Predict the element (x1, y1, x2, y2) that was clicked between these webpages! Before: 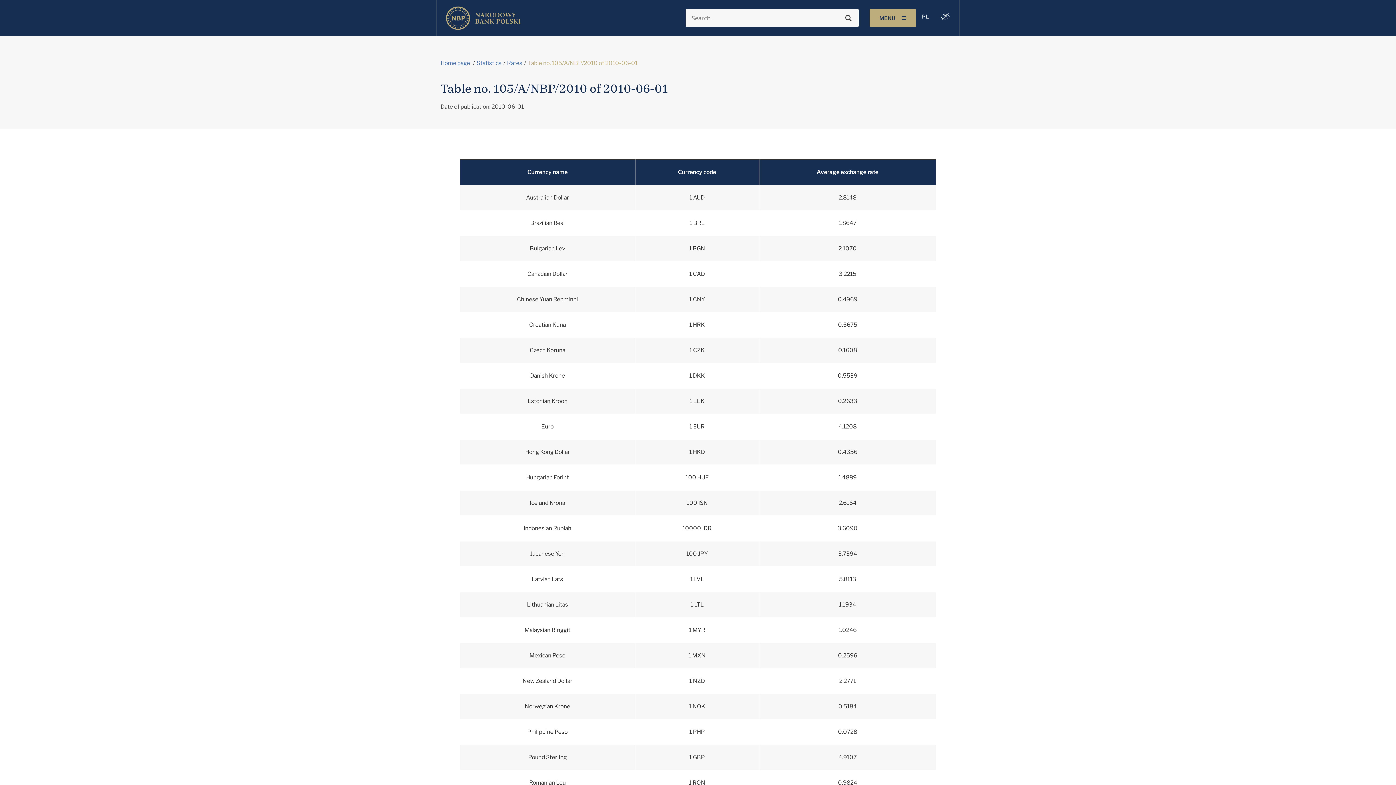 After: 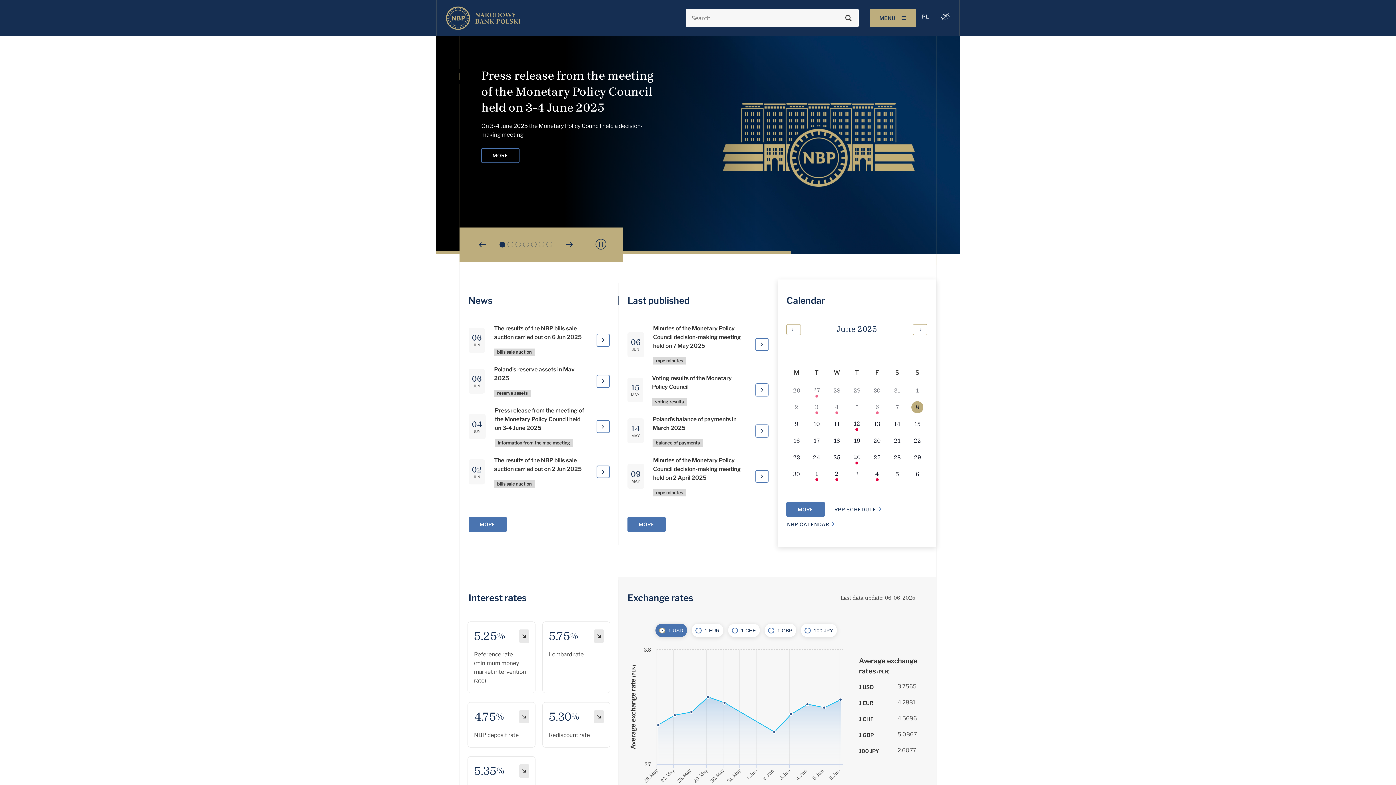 Action: bbox: (440, 59, 470, 66) label: Home page